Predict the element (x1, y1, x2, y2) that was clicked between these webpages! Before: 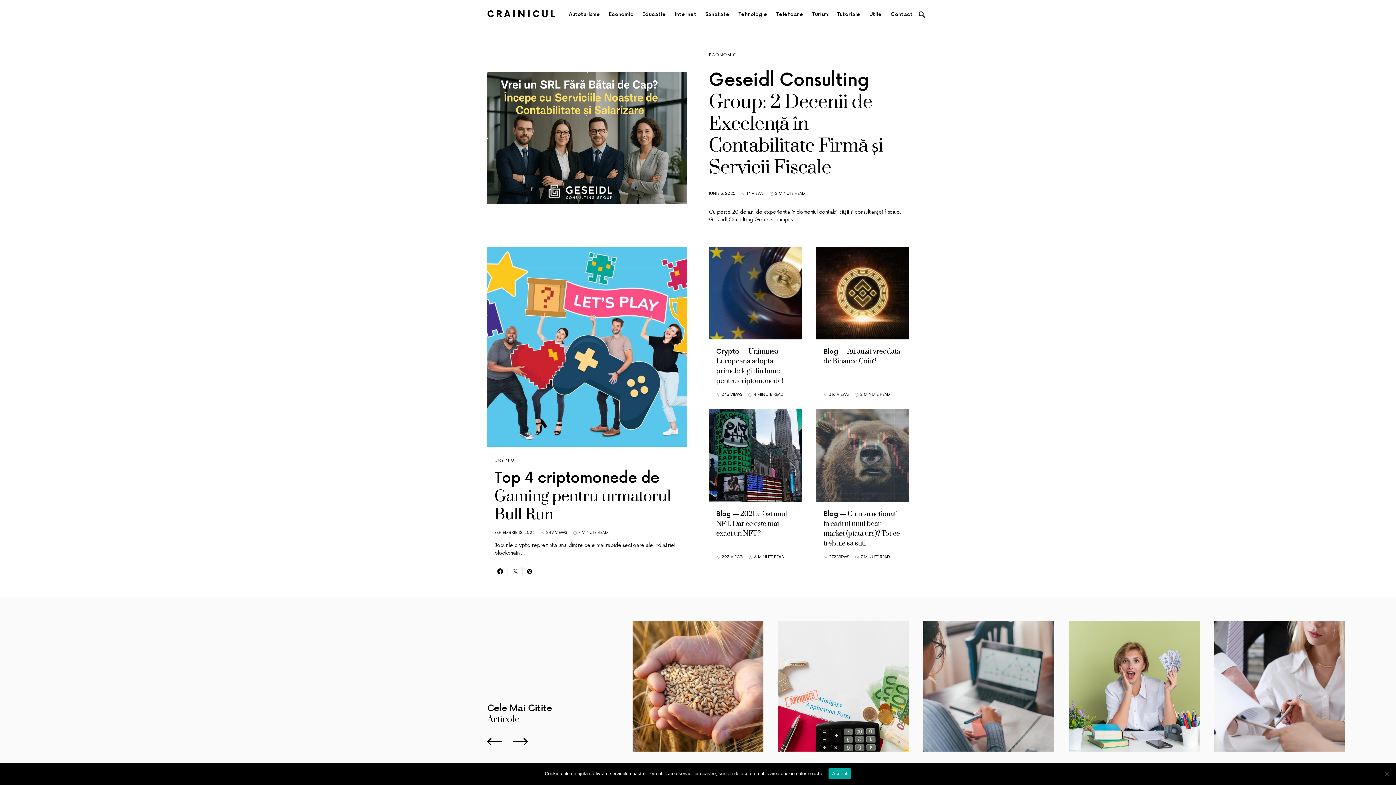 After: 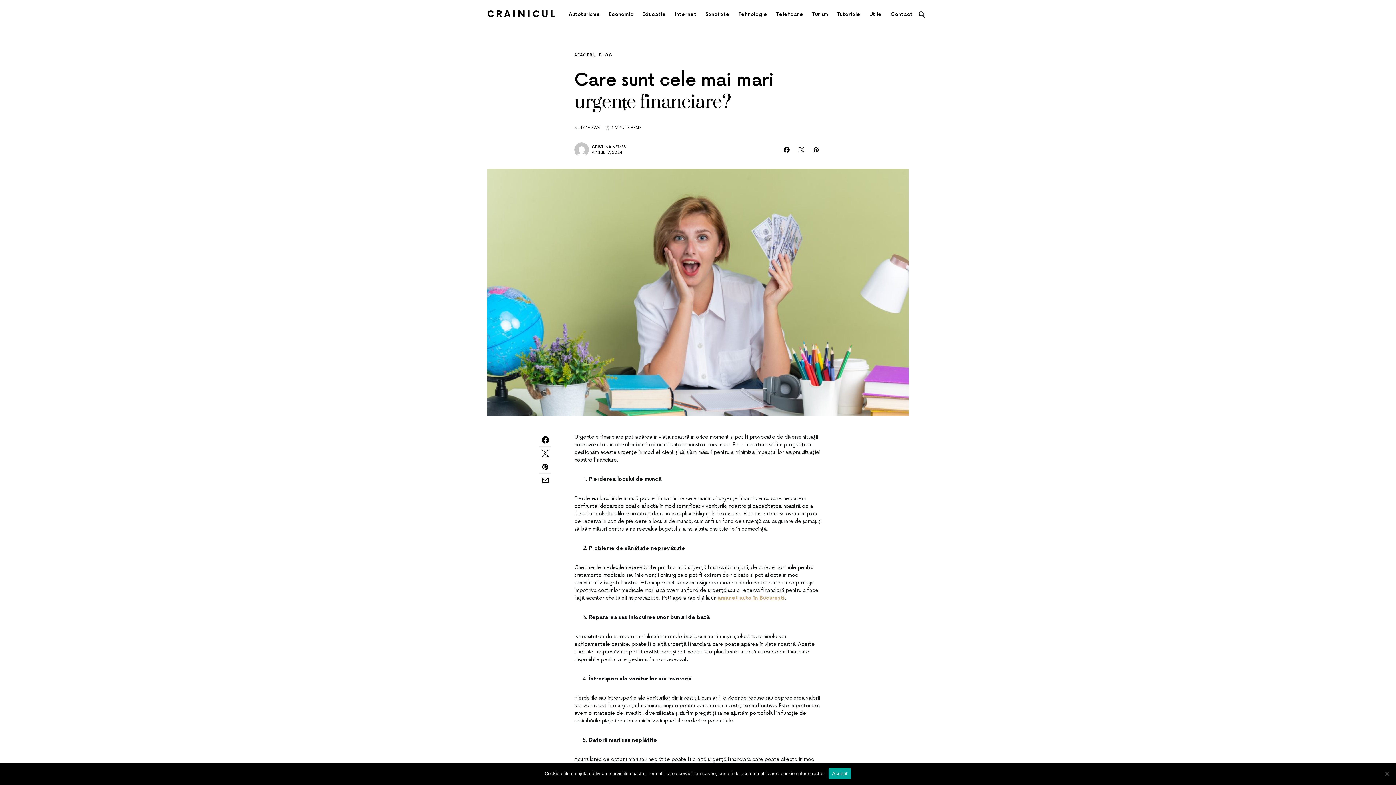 Action: bbox: (1069, 621, 1199, 752)